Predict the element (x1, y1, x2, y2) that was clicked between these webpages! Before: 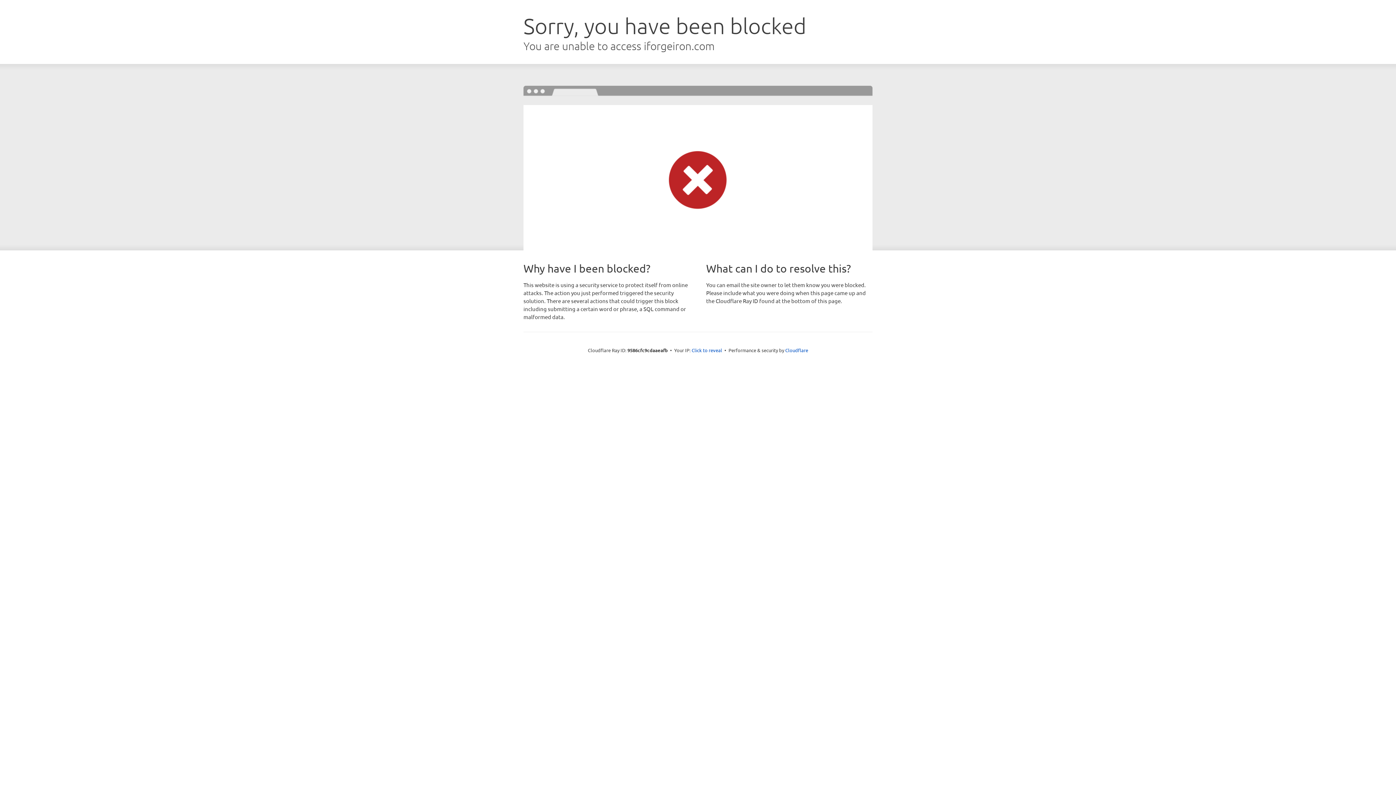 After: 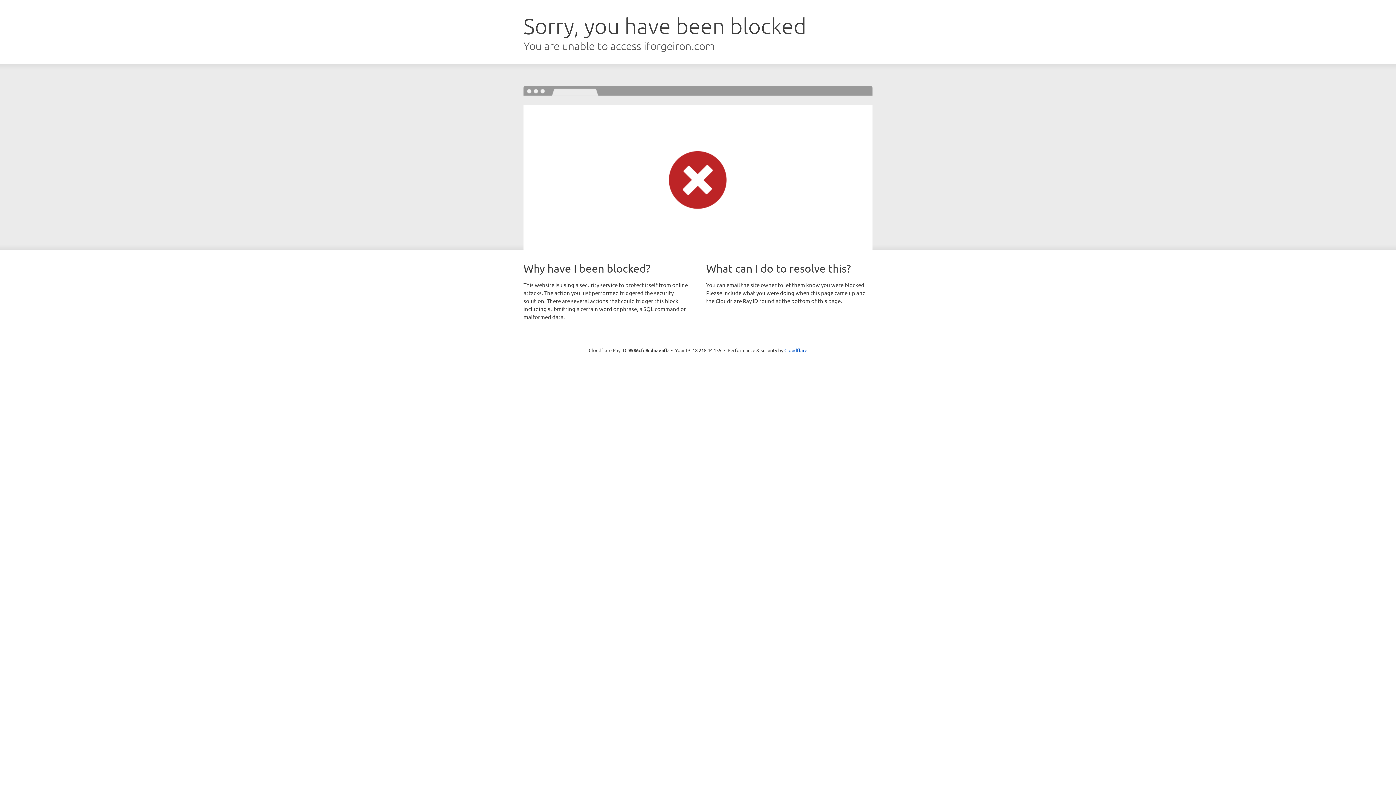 Action: bbox: (691, 346, 722, 353) label: Click to reveal